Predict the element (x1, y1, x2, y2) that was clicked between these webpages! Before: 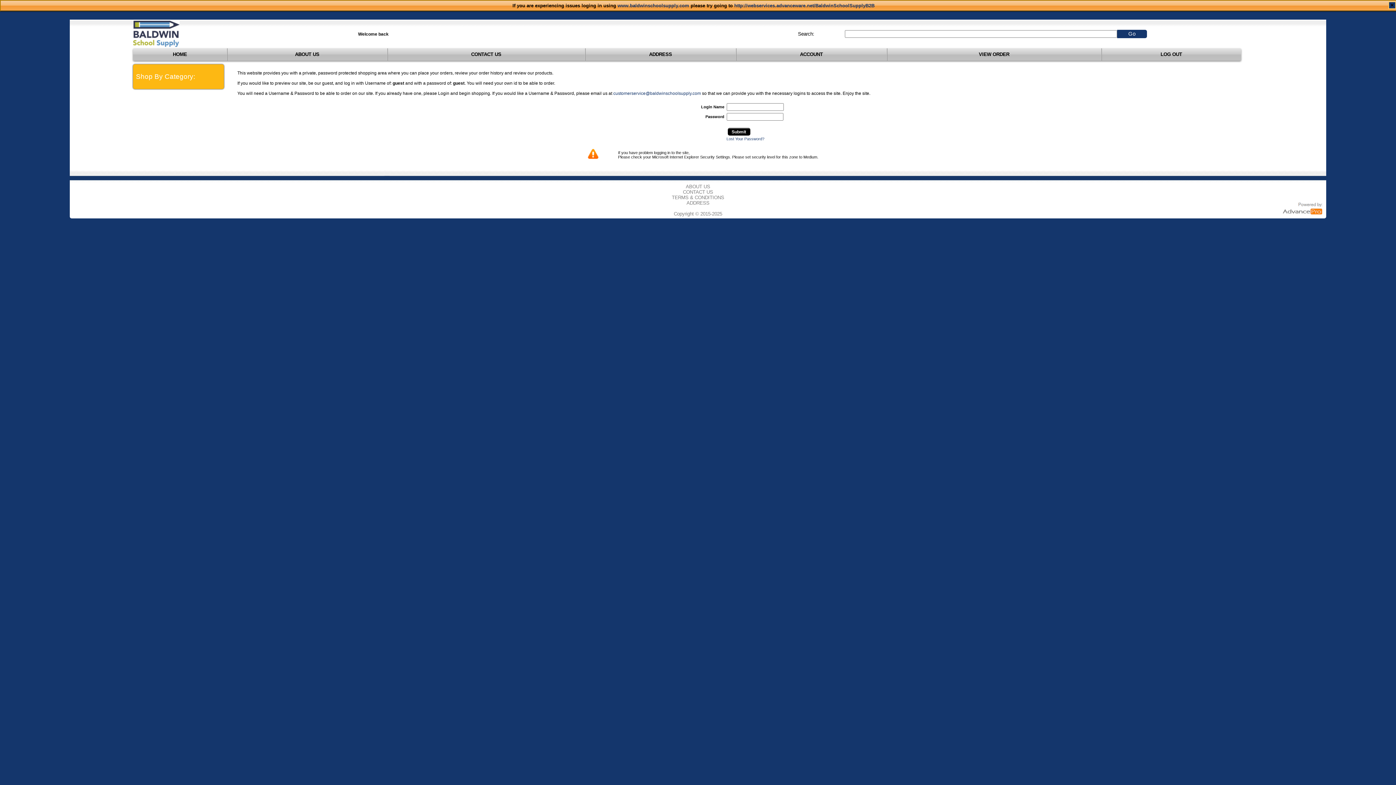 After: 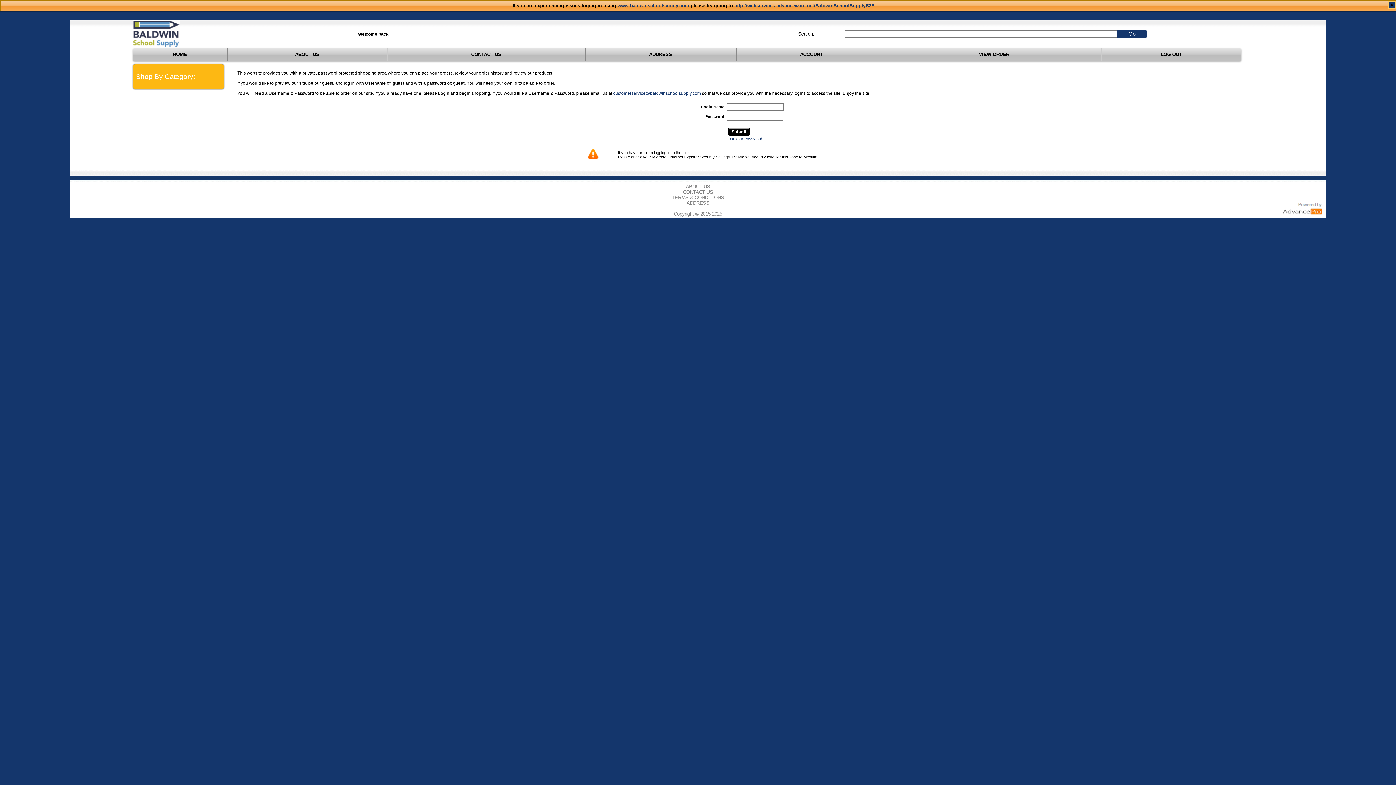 Action: bbox: (133, 50, 226, 58) label: HOME